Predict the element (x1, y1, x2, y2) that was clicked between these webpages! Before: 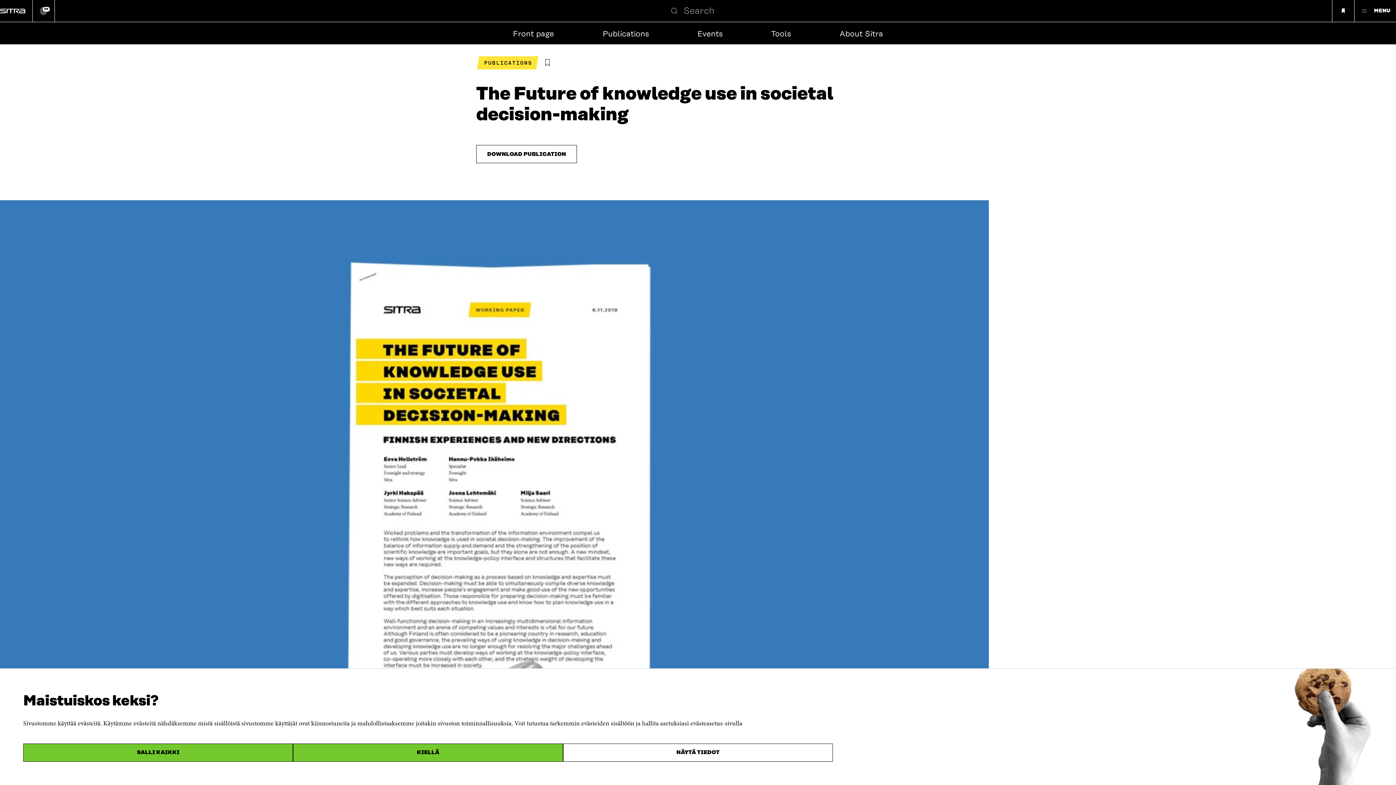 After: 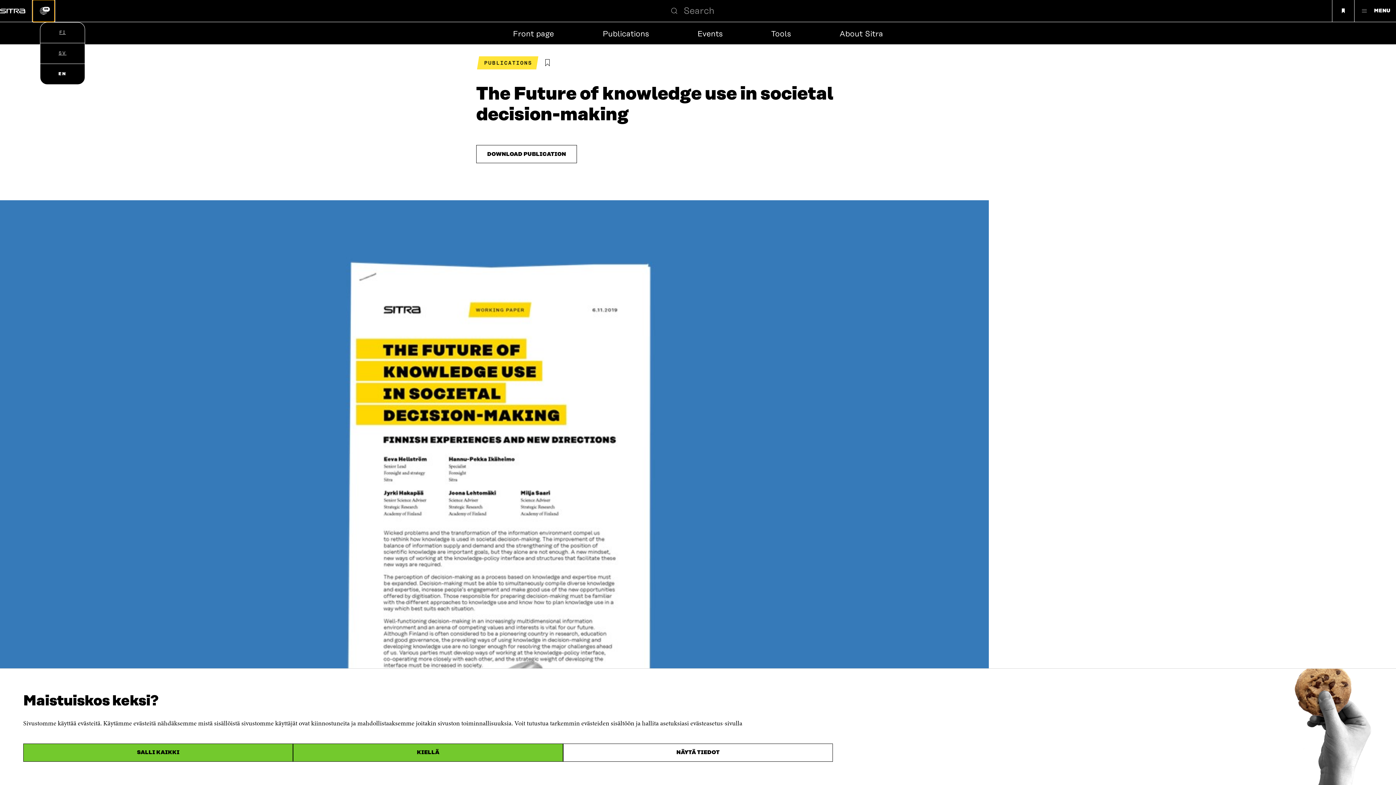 Action: label: Change language
EN bbox: (32, 0, 54, 21)